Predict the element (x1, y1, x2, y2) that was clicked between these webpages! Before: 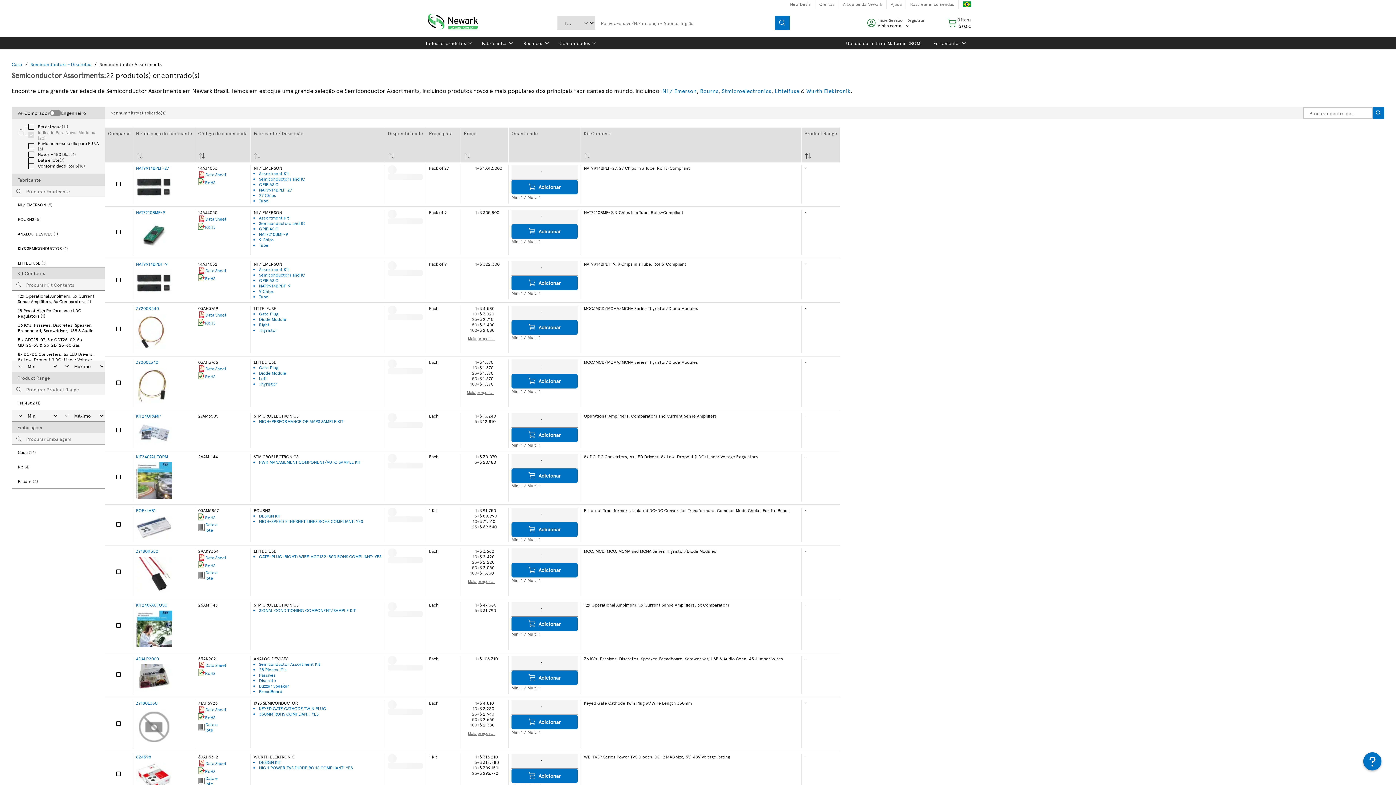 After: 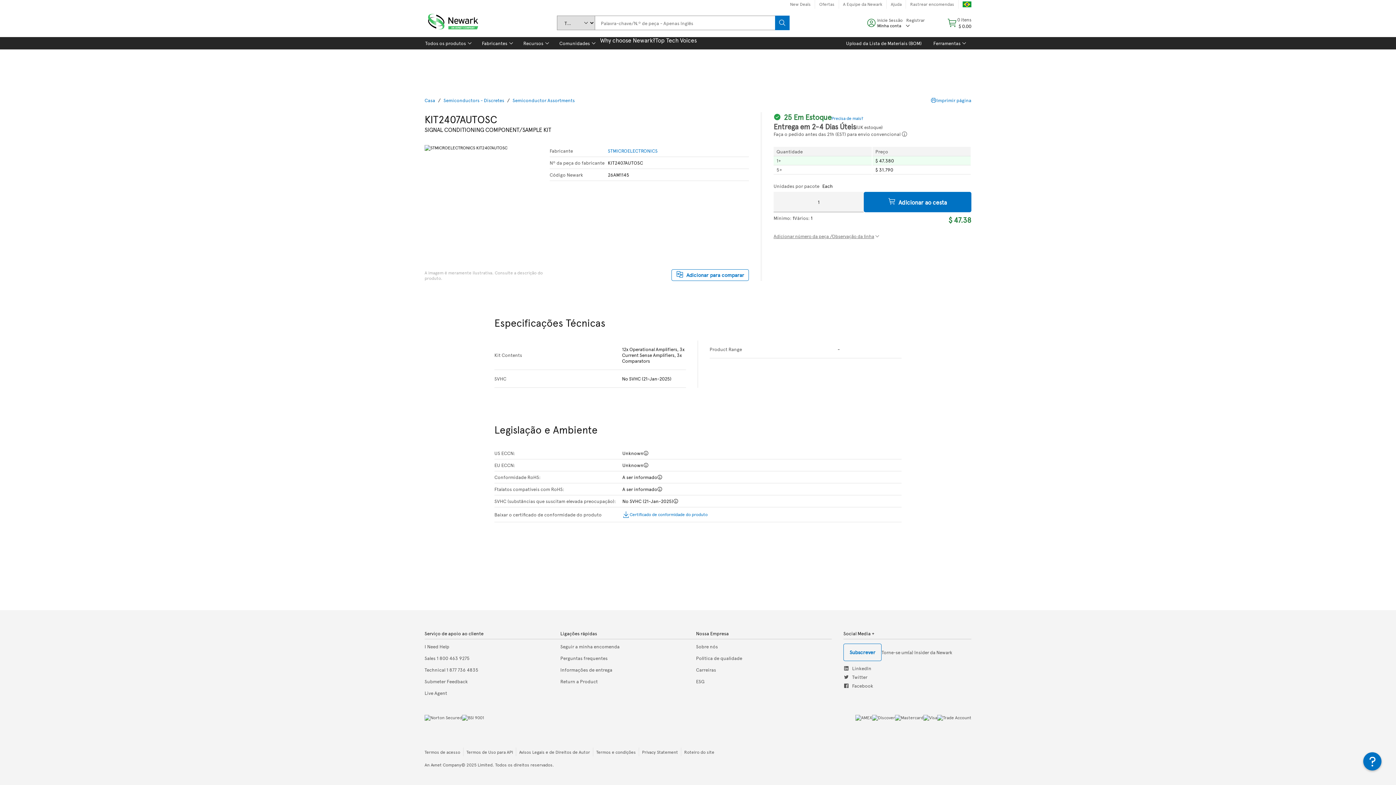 Action: bbox: (259, 607, 355, 613) label: SIGNAL CONDITIONING COMPONENT/SAMPLE KIT